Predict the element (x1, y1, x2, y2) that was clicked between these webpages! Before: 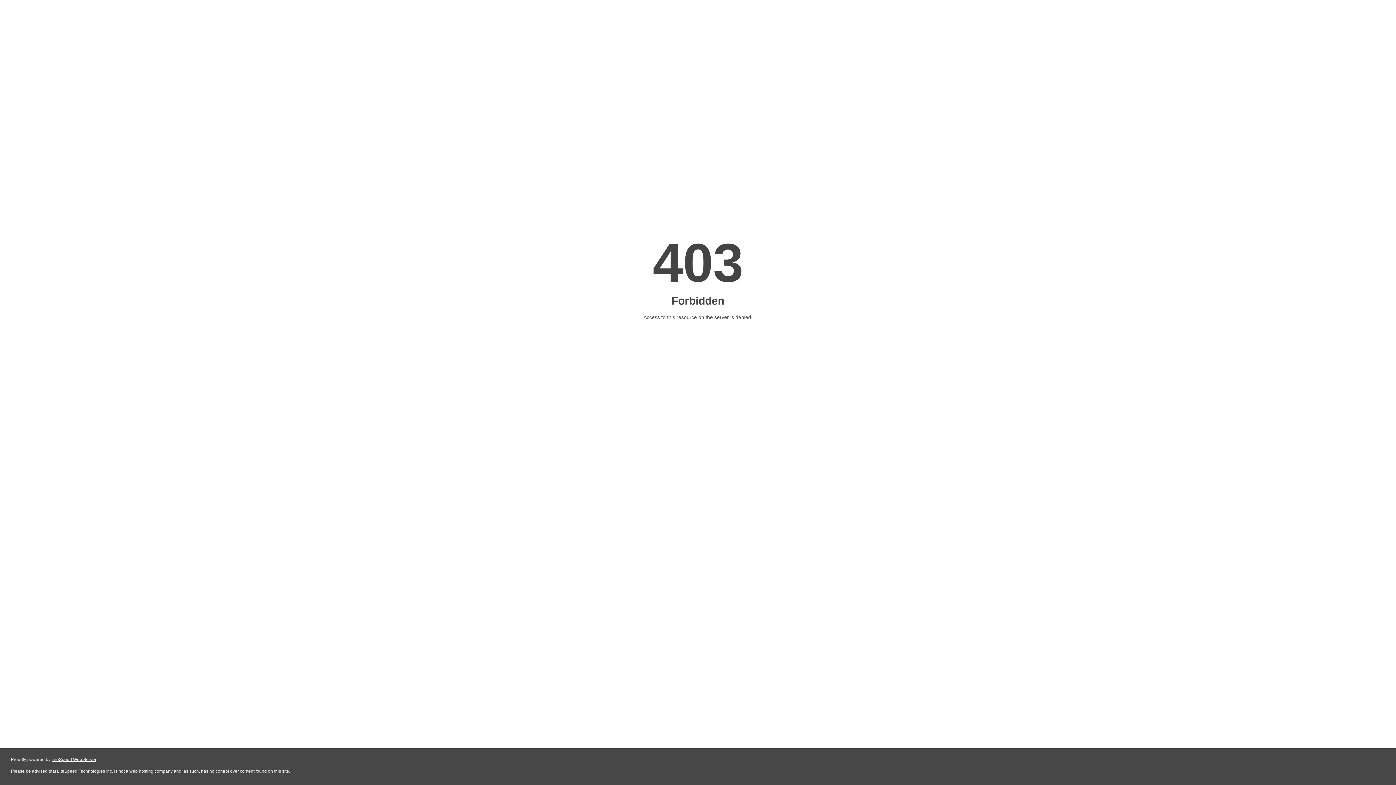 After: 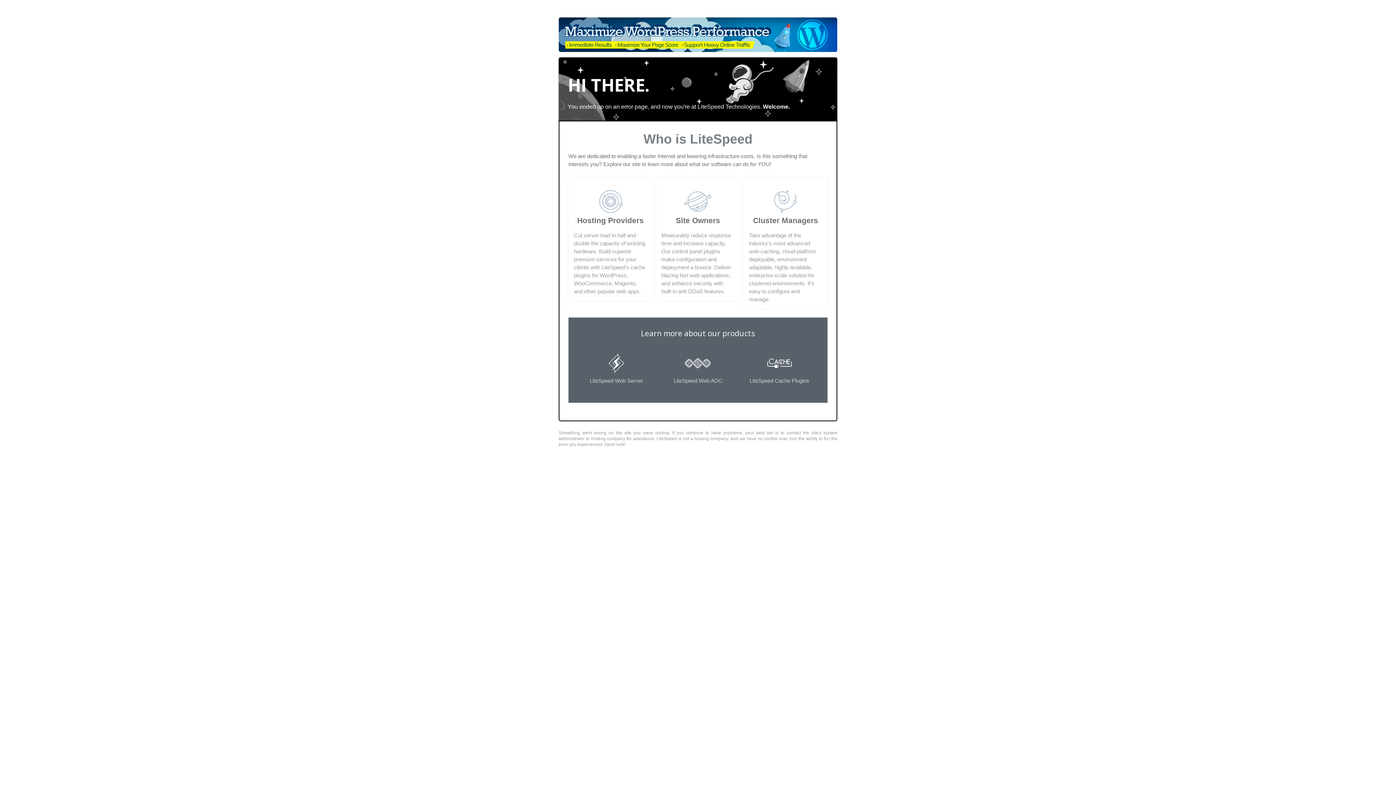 Action: bbox: (51, 757, 96, 762) label: LiteSpeed Web Server